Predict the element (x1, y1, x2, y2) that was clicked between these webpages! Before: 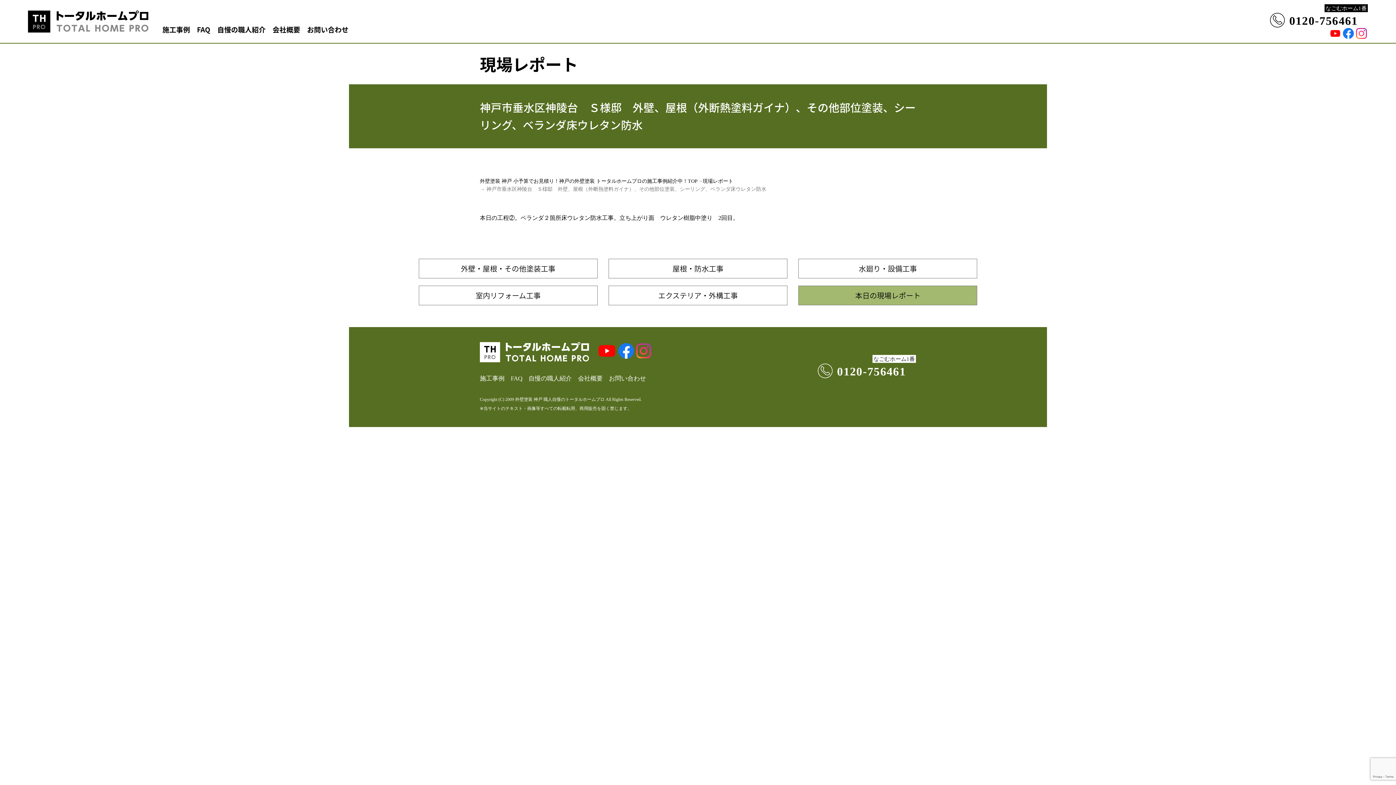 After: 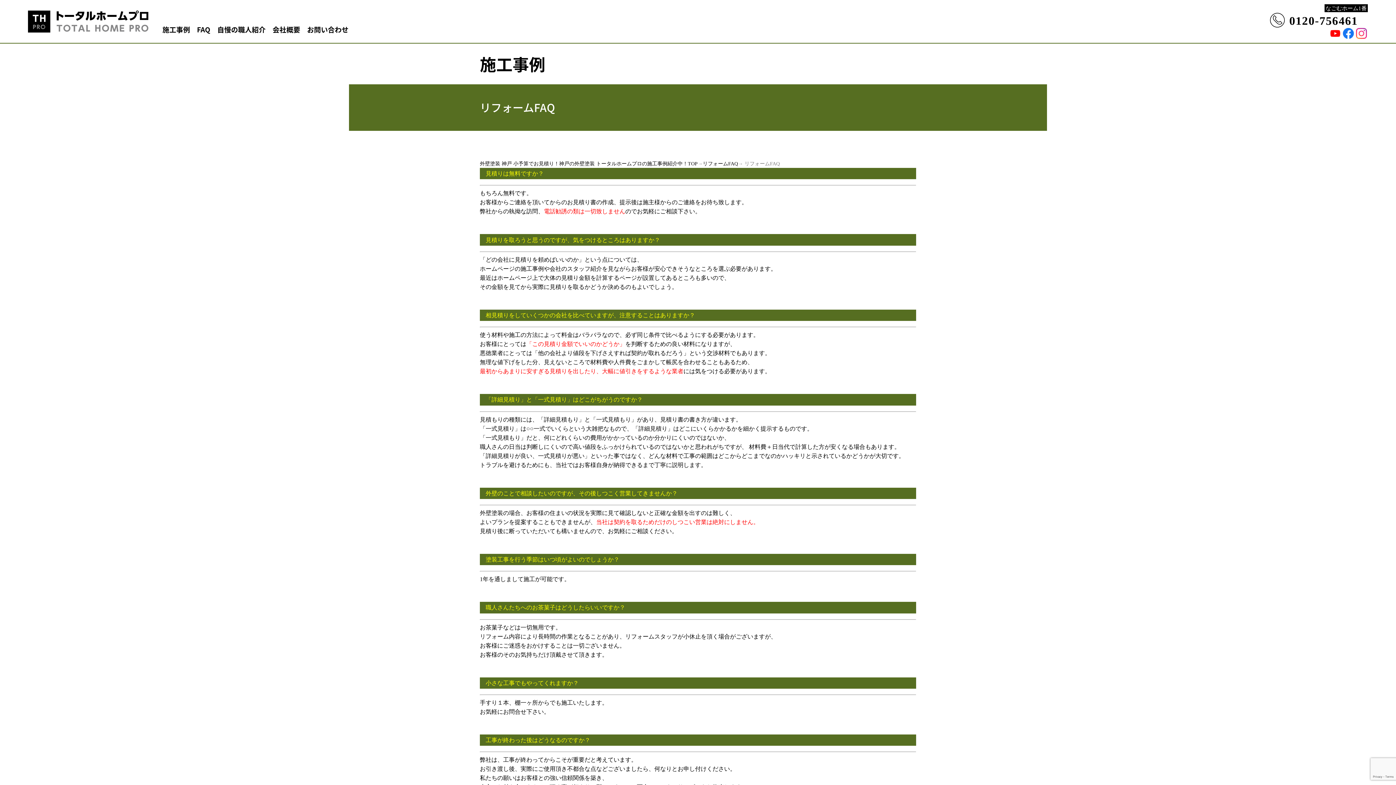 Action: label: FAQ bbox: (510, 373, 522, 383)